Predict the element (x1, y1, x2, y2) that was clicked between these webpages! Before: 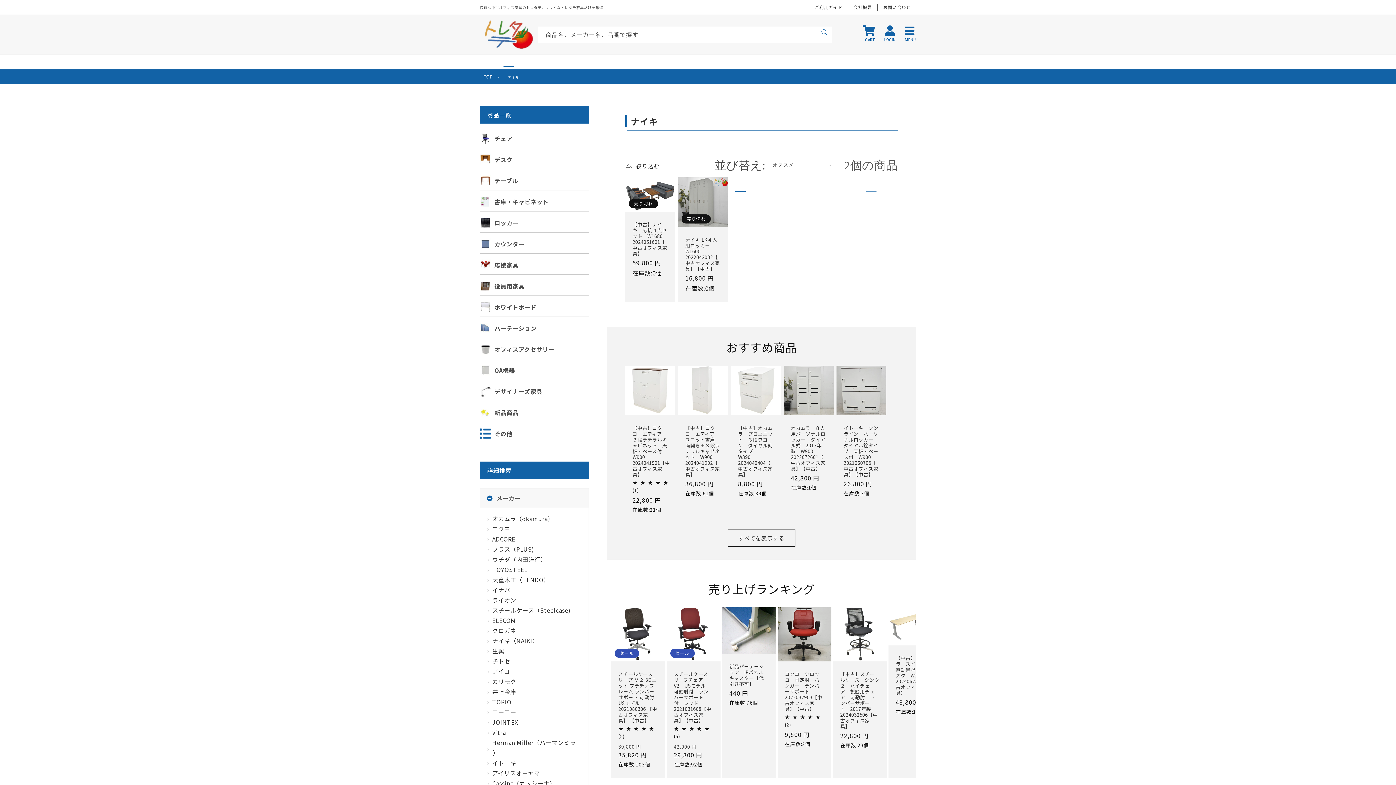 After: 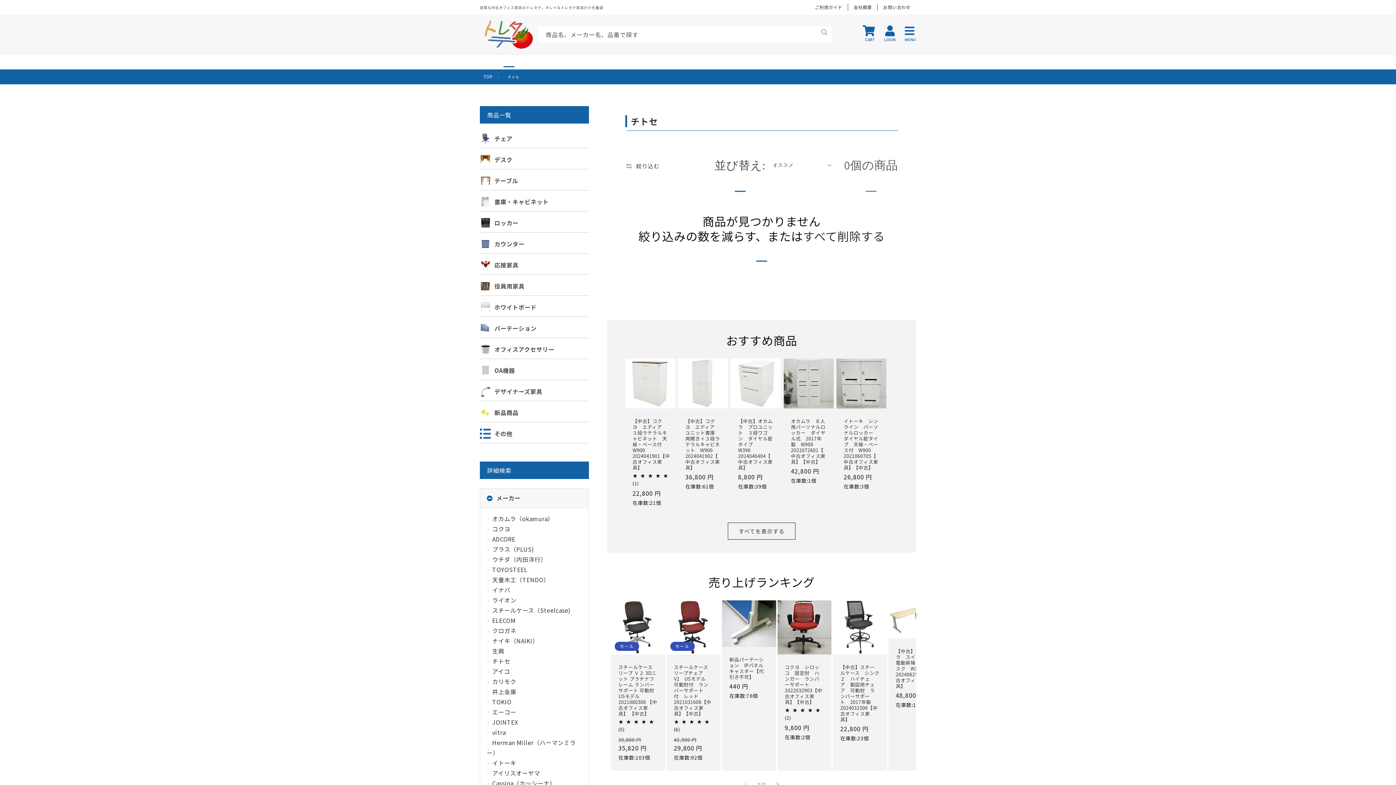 Action: bbox: (486, 657, 510, 665) label: チトセ